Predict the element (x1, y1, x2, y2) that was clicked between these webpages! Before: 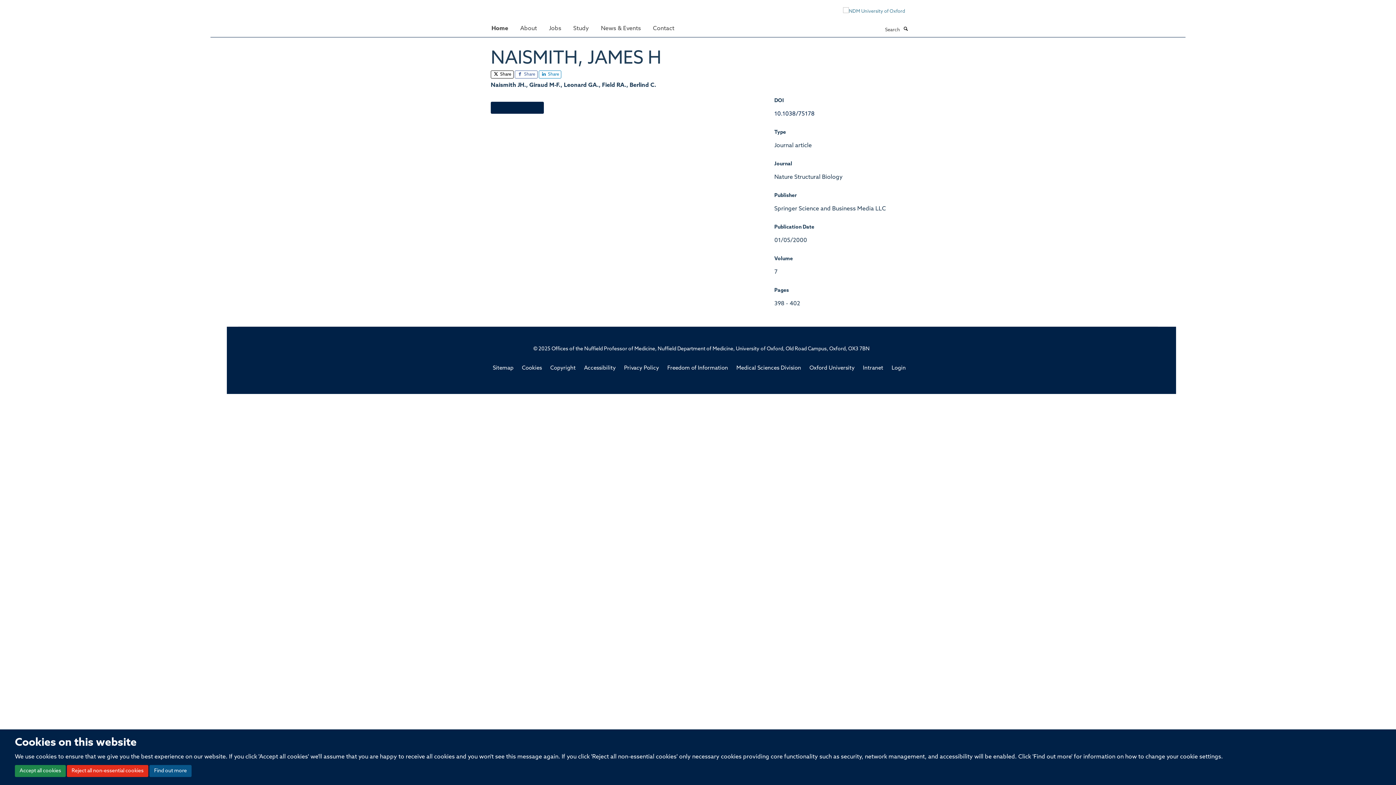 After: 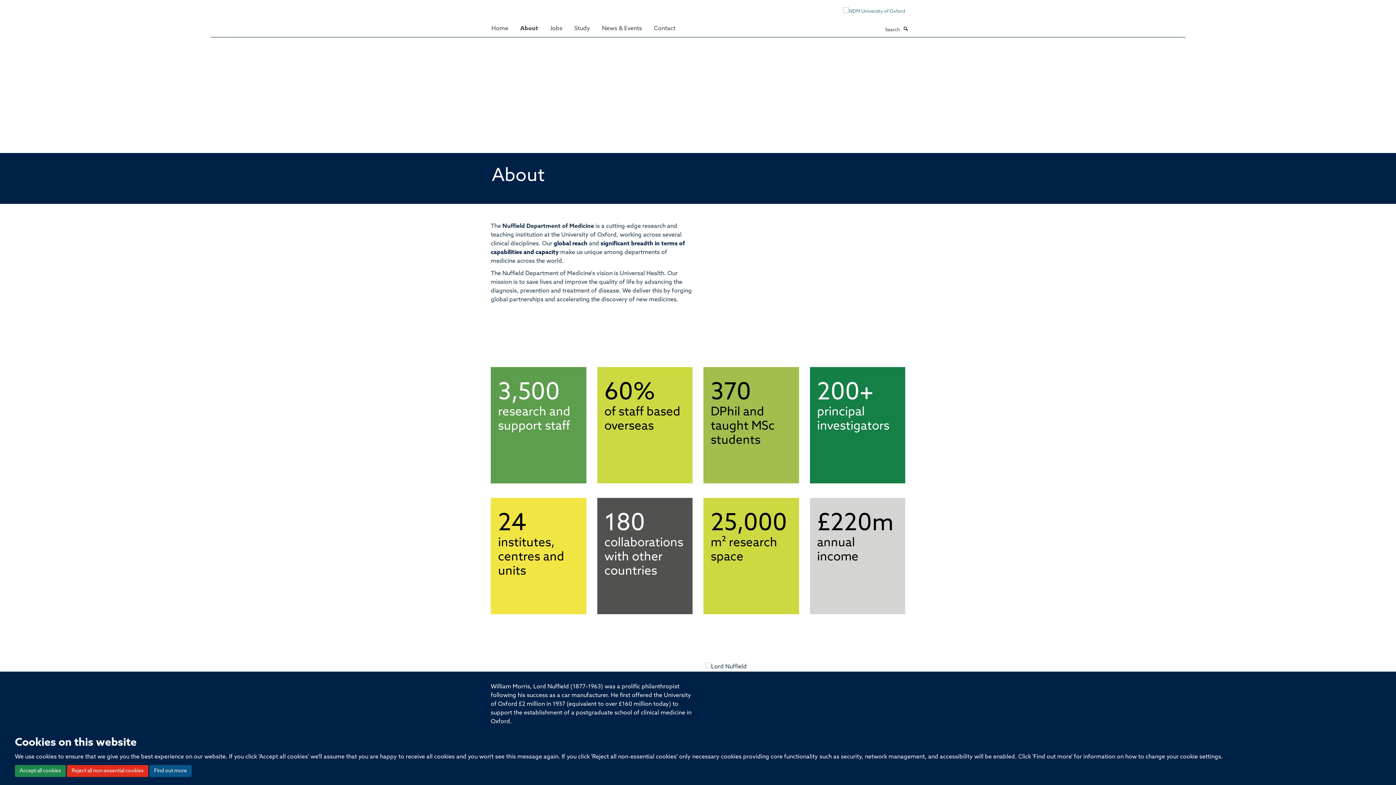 Action: bbox: (514, 21, 542, 35) label: About